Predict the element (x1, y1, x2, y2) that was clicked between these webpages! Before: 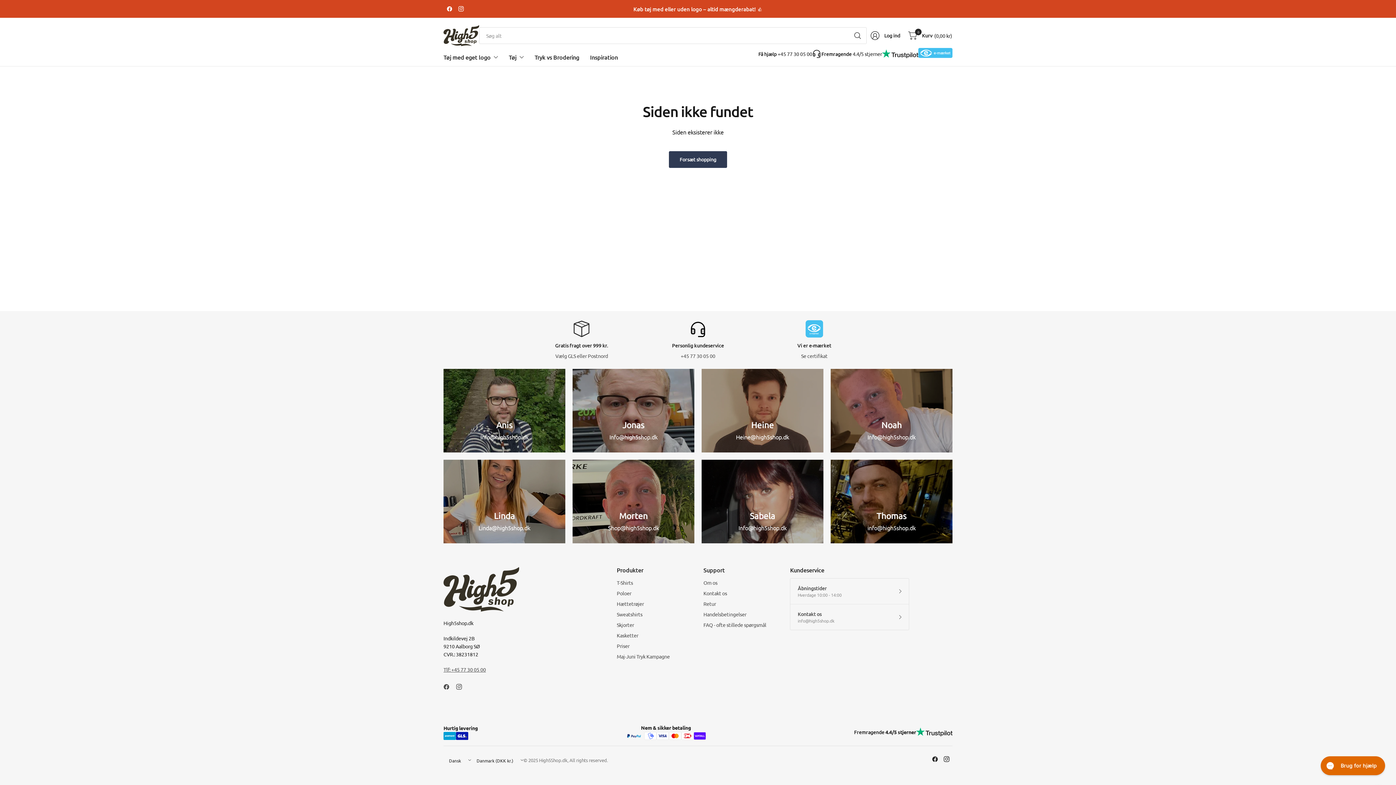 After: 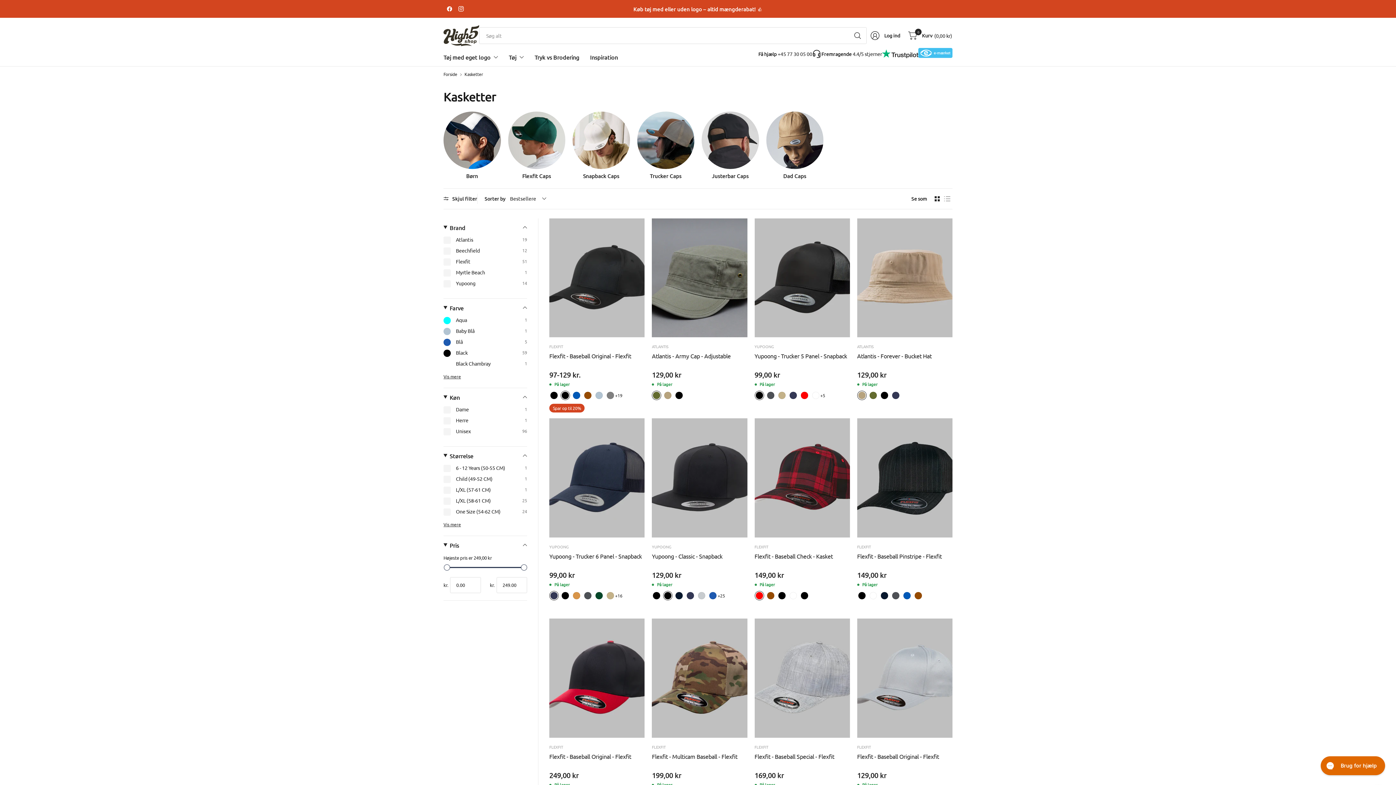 Action: label: Kasketter bbox: (616, 631, 692, 640)